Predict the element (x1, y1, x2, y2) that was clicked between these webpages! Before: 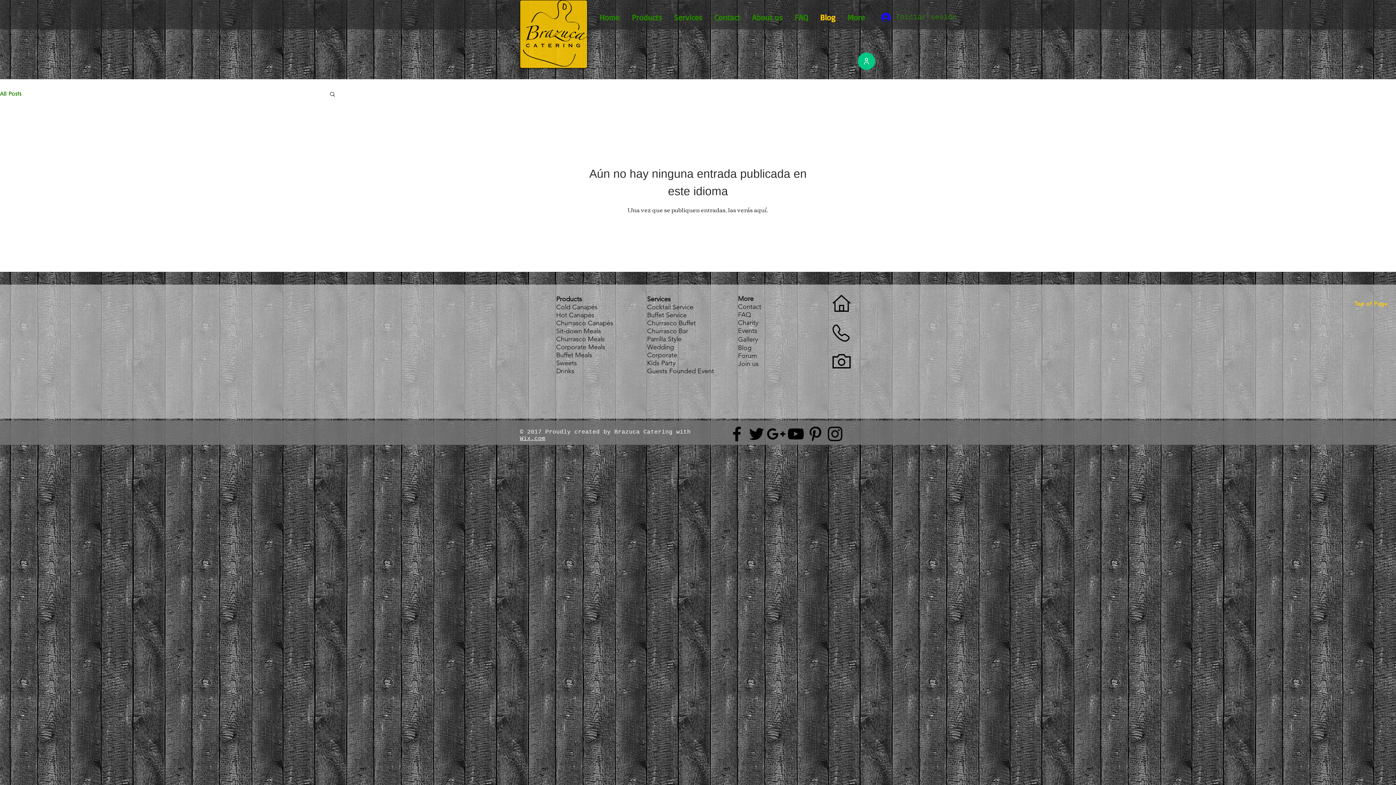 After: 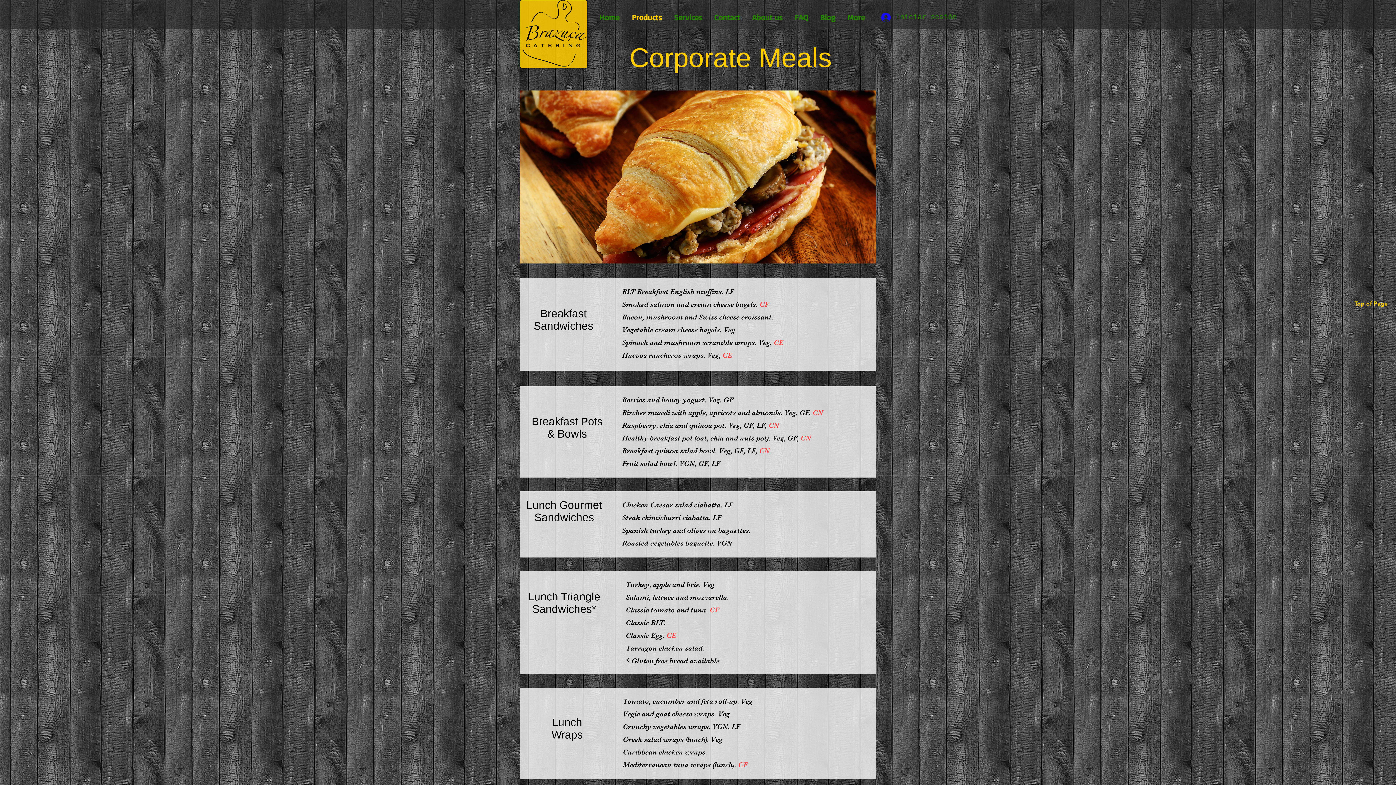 Action: label: Corporate Meals bbox: (556, 343, 605, 351)